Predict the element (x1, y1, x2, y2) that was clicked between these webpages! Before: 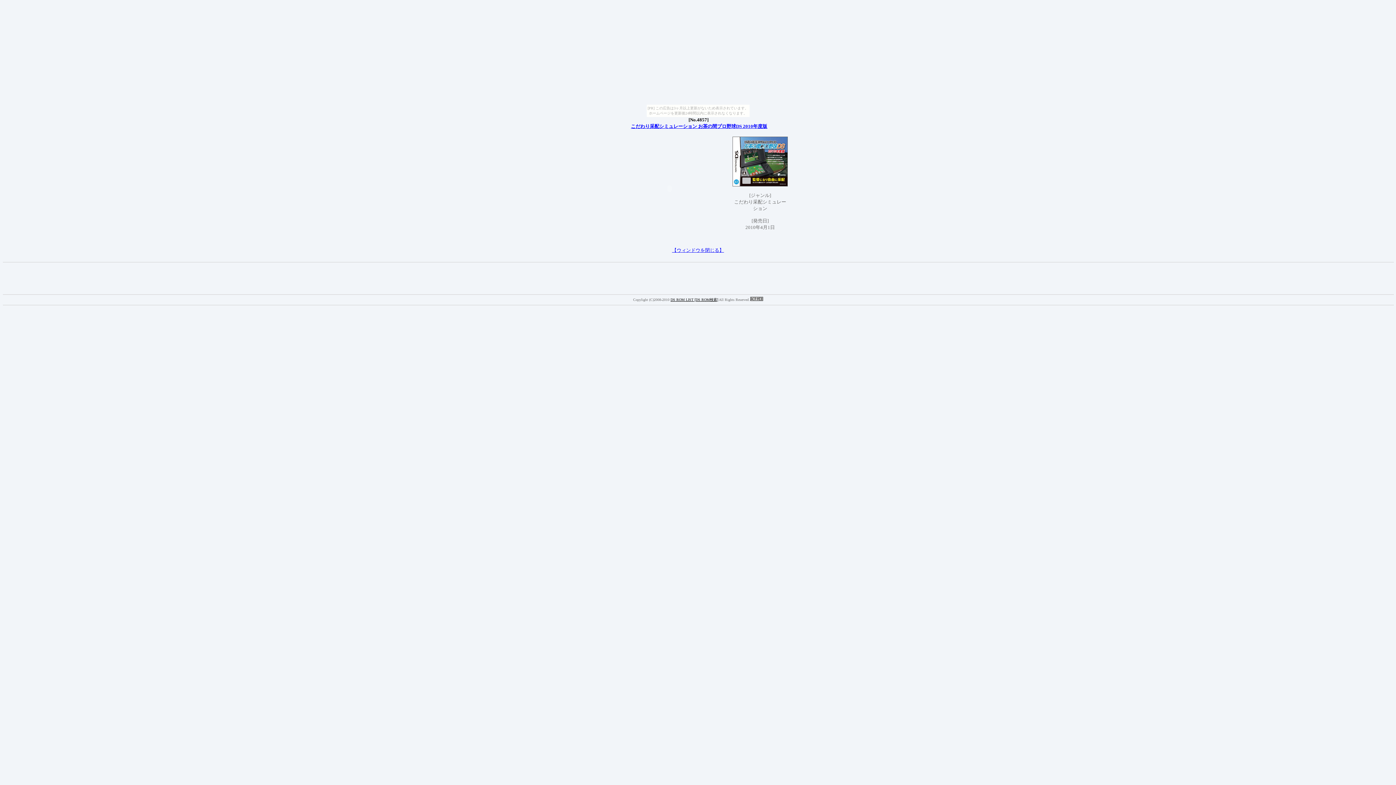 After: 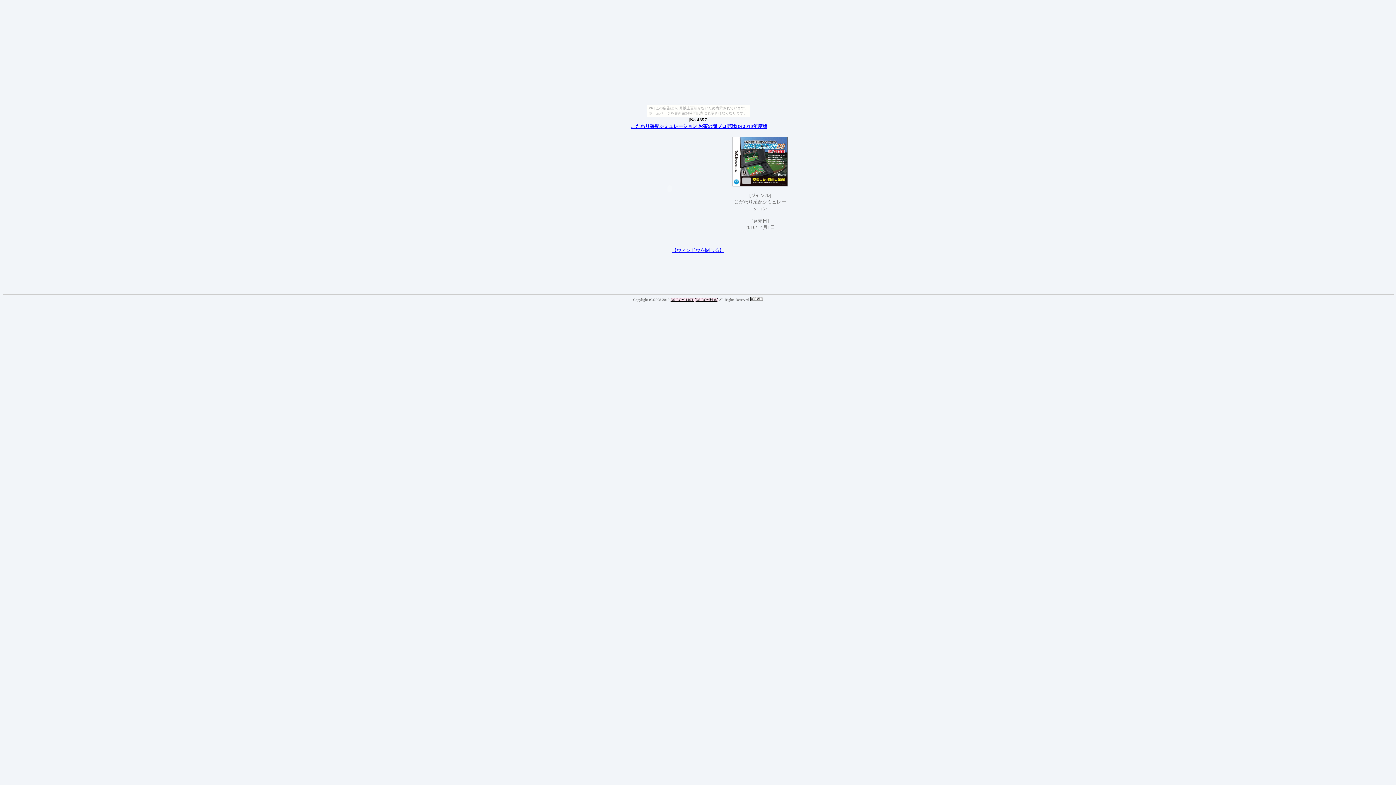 Action: label: DS ROM LIST [DS ROM検索] bbox: (670, 297, 718, 301)